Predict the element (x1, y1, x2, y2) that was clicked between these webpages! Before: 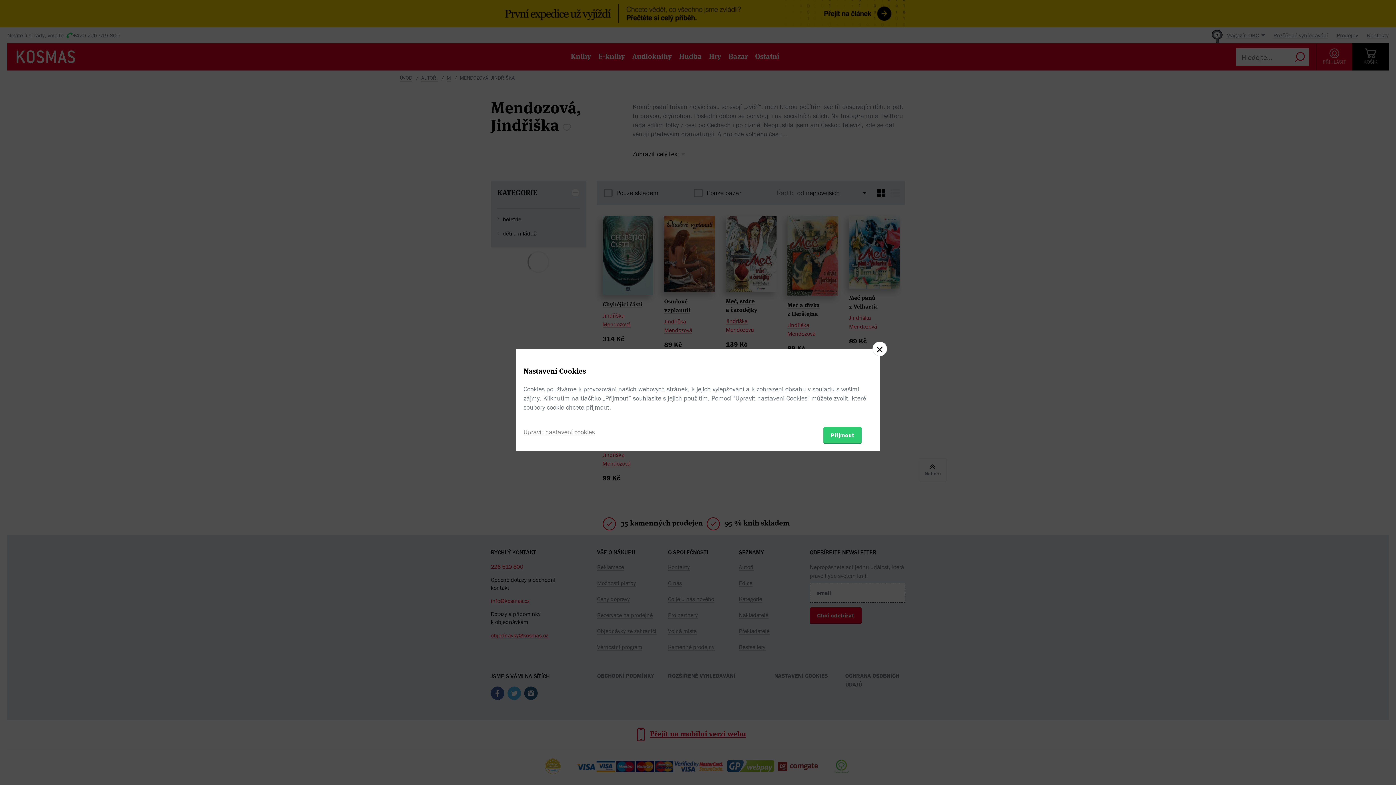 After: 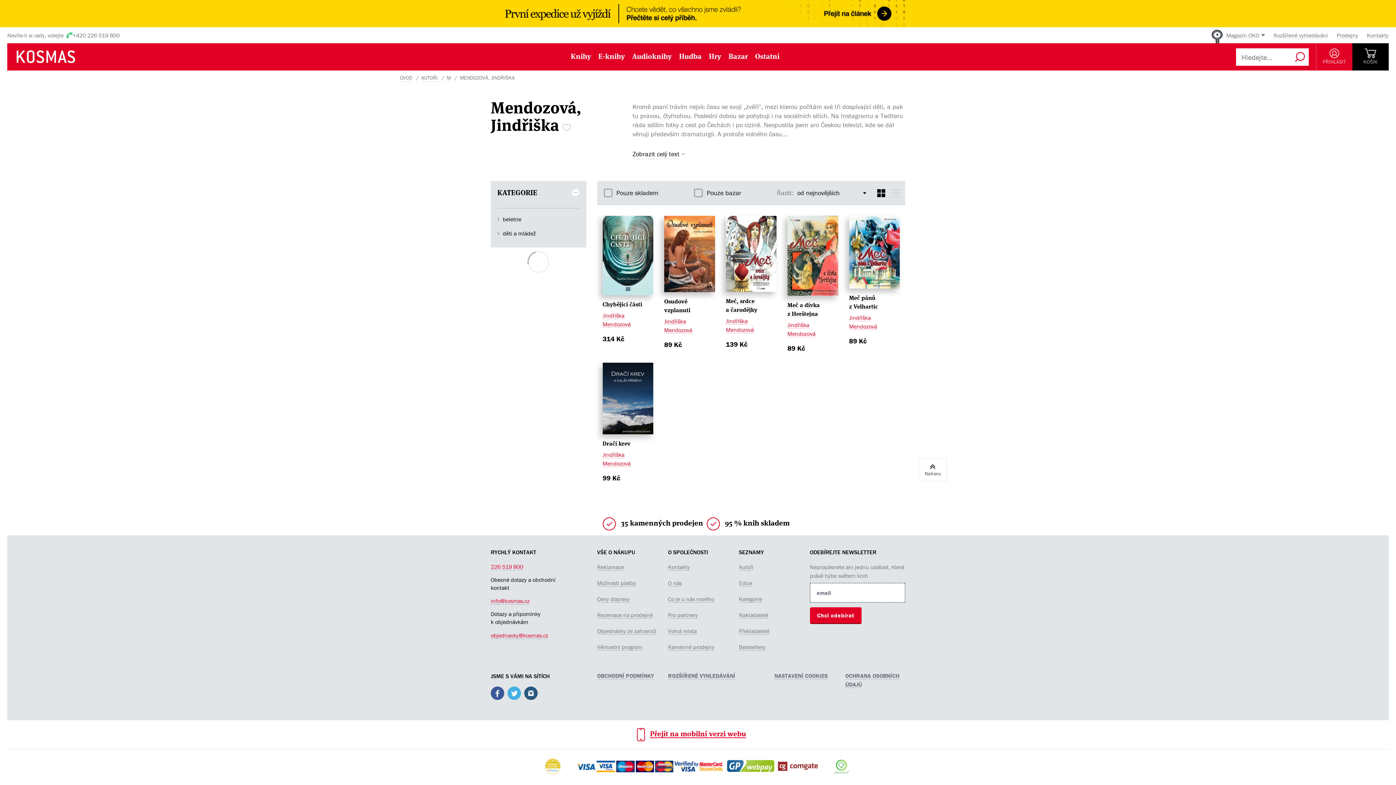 Action: bbox: (872, 341, 887, 356)